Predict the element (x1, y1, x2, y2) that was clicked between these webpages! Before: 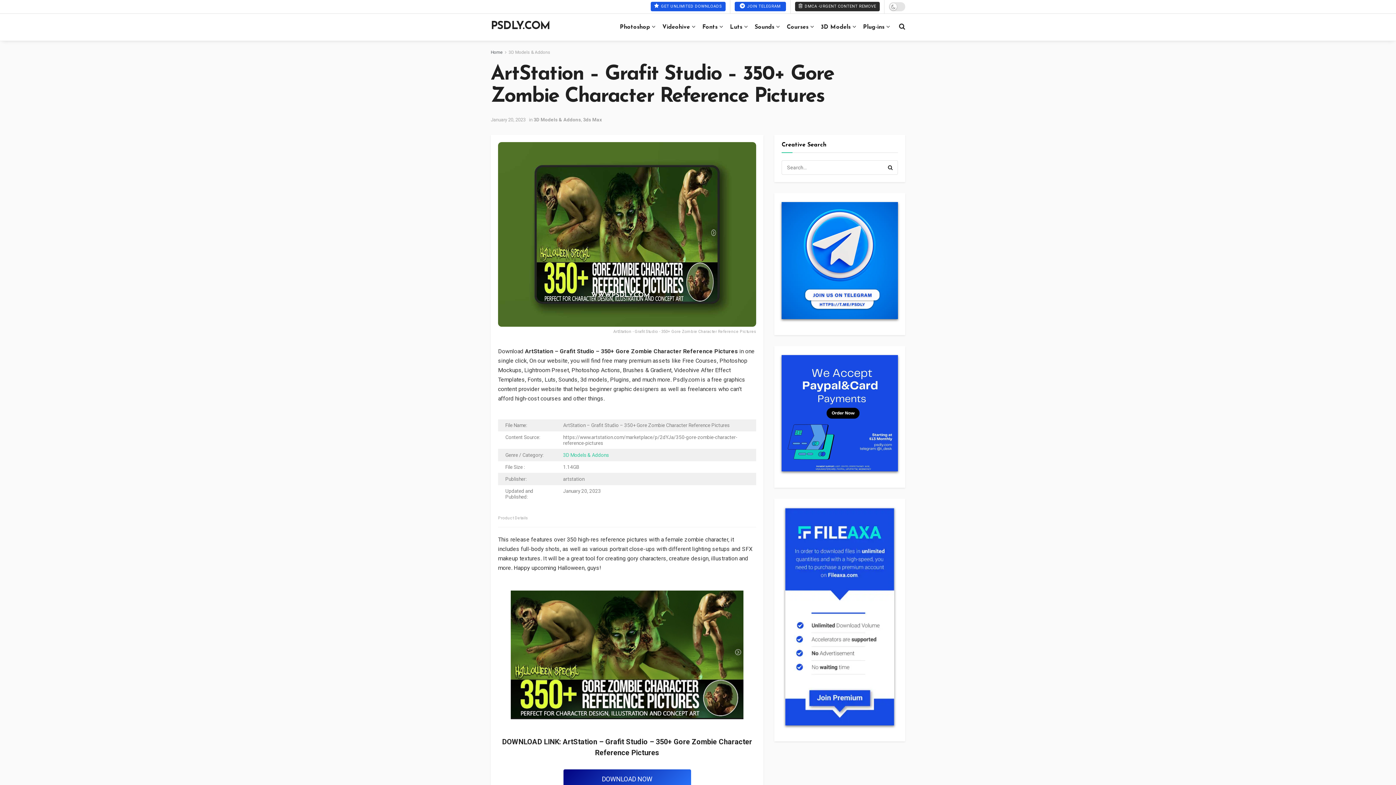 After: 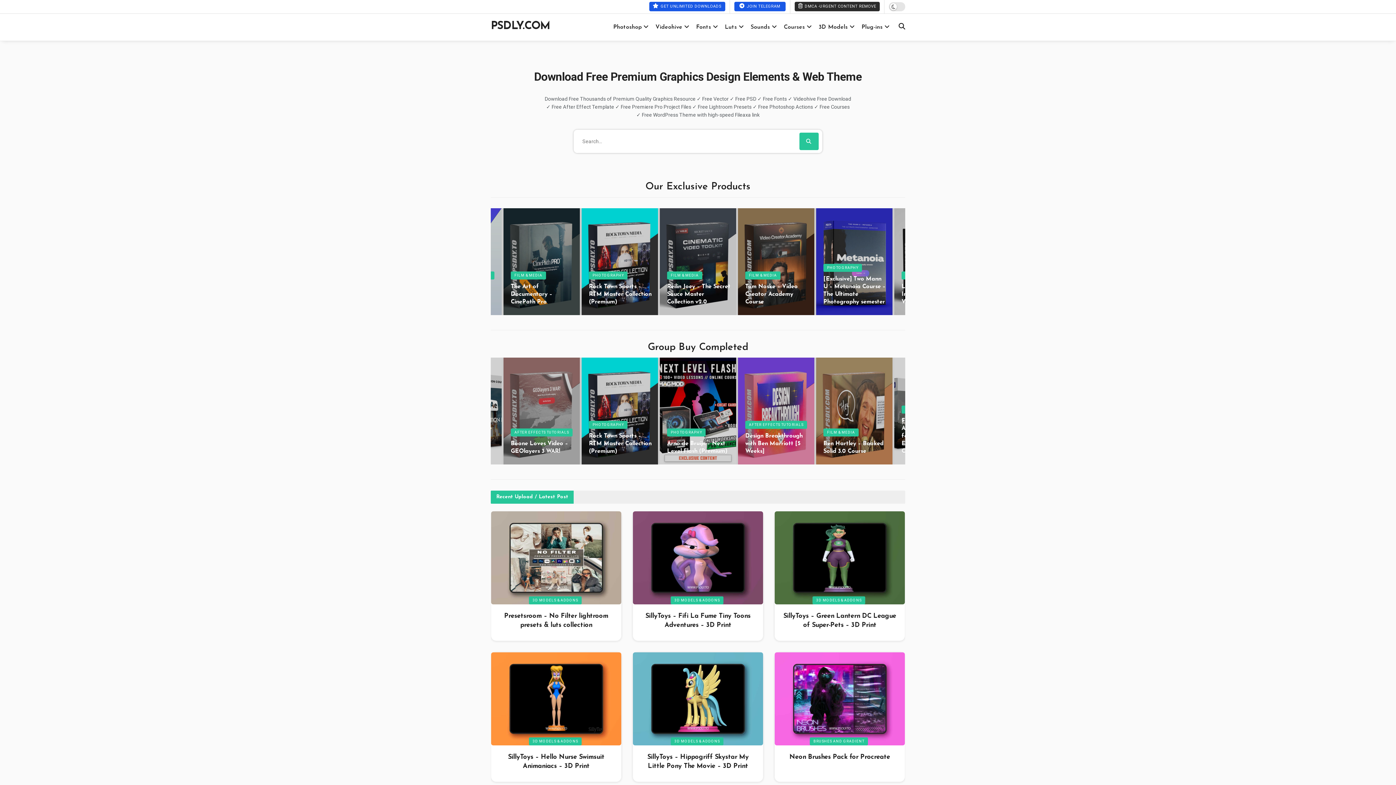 Action: bbox: (490, 20, 550, 33) label: Visit Homepage